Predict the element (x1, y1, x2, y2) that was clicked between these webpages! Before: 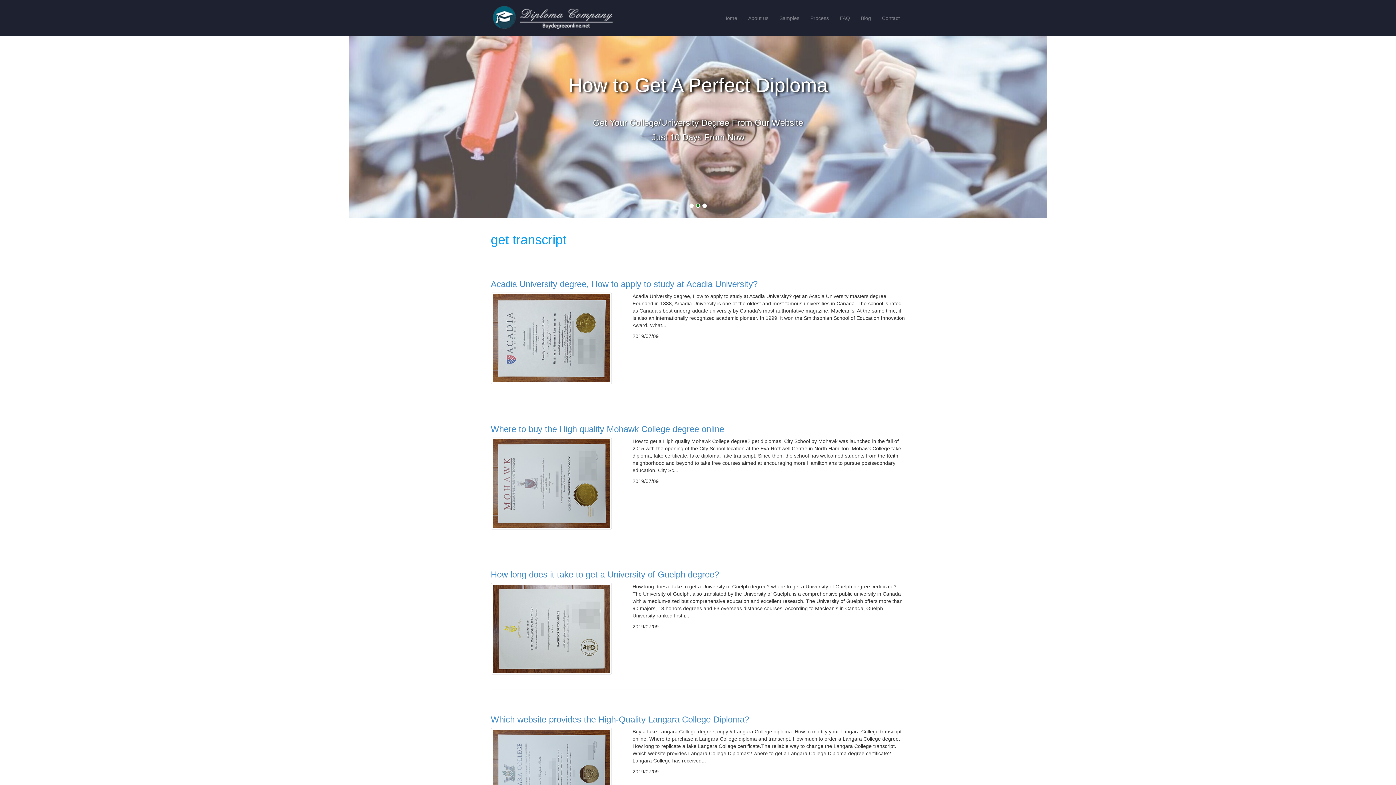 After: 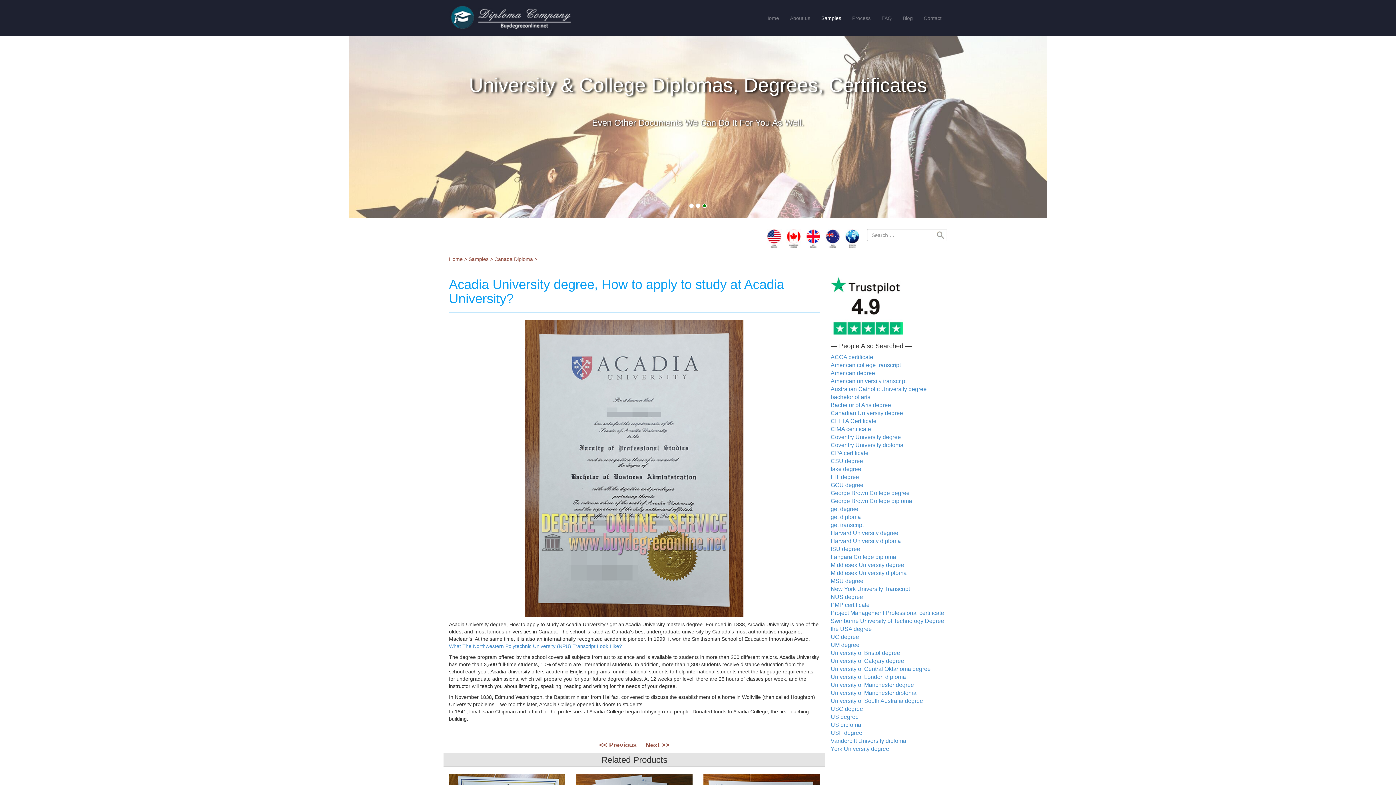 Action: bbox: (490, 279, 757, 289) label: Acadia University degree, How to apply to study at Acadia University?